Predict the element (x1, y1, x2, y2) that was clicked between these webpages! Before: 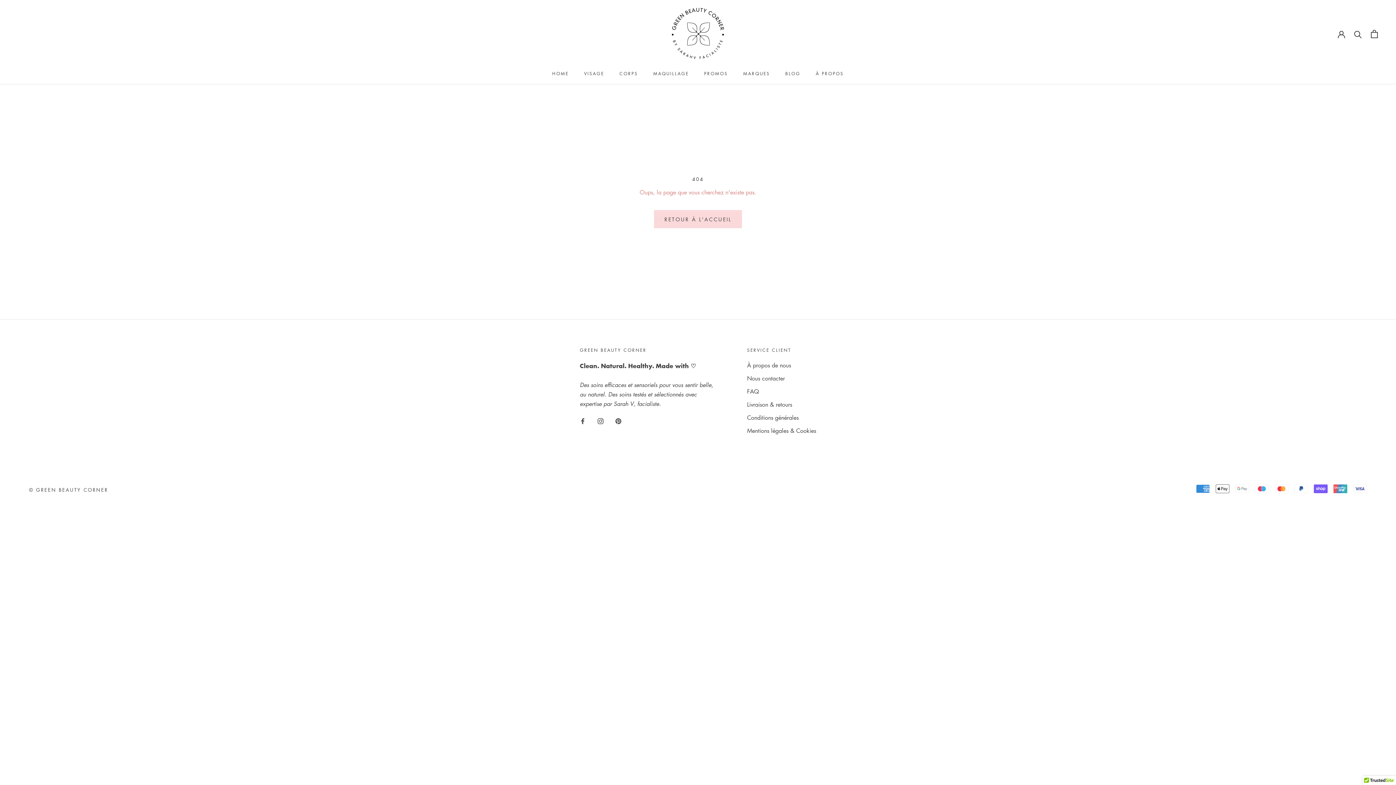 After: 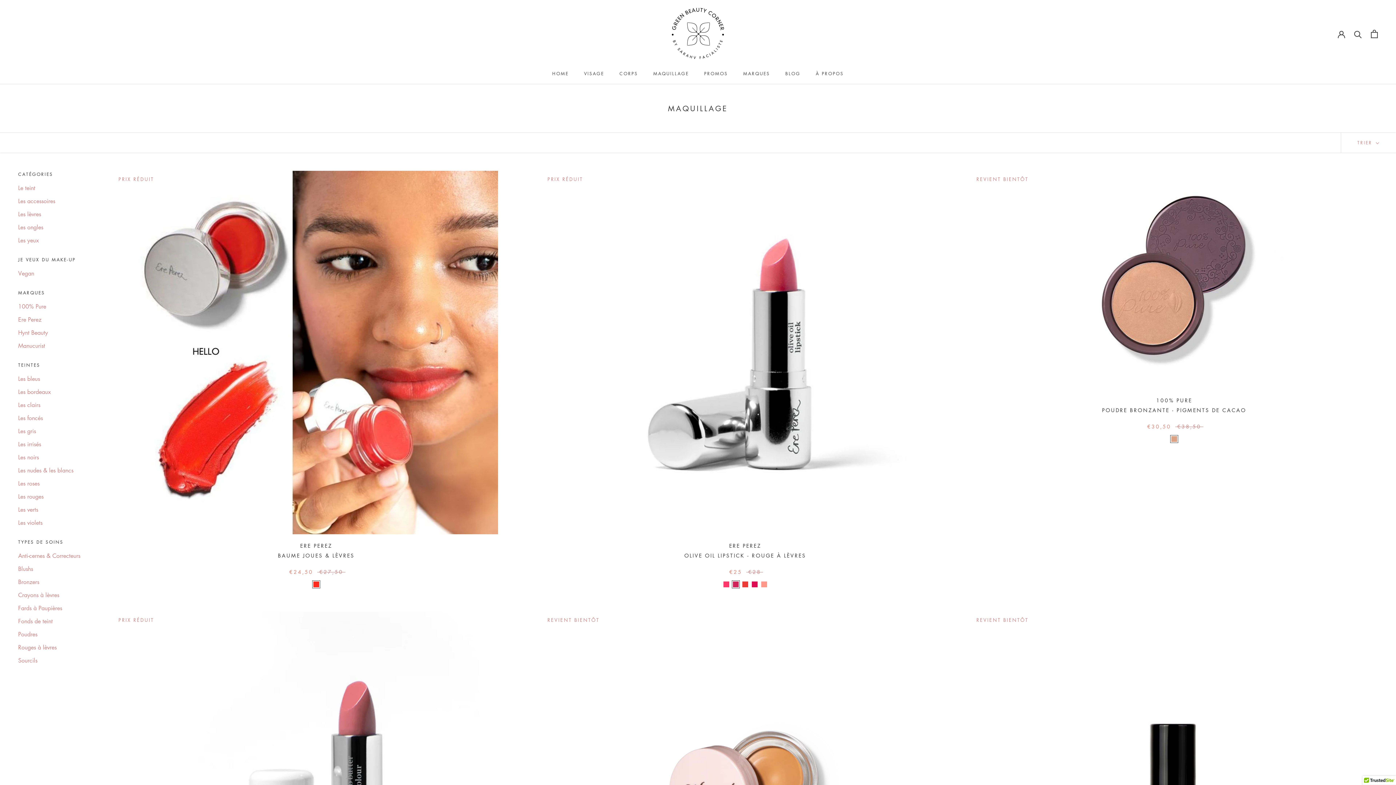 Action: bbox: (653, 70, 689, 76) label: MAQUILLAGE
MAQUILLAGE